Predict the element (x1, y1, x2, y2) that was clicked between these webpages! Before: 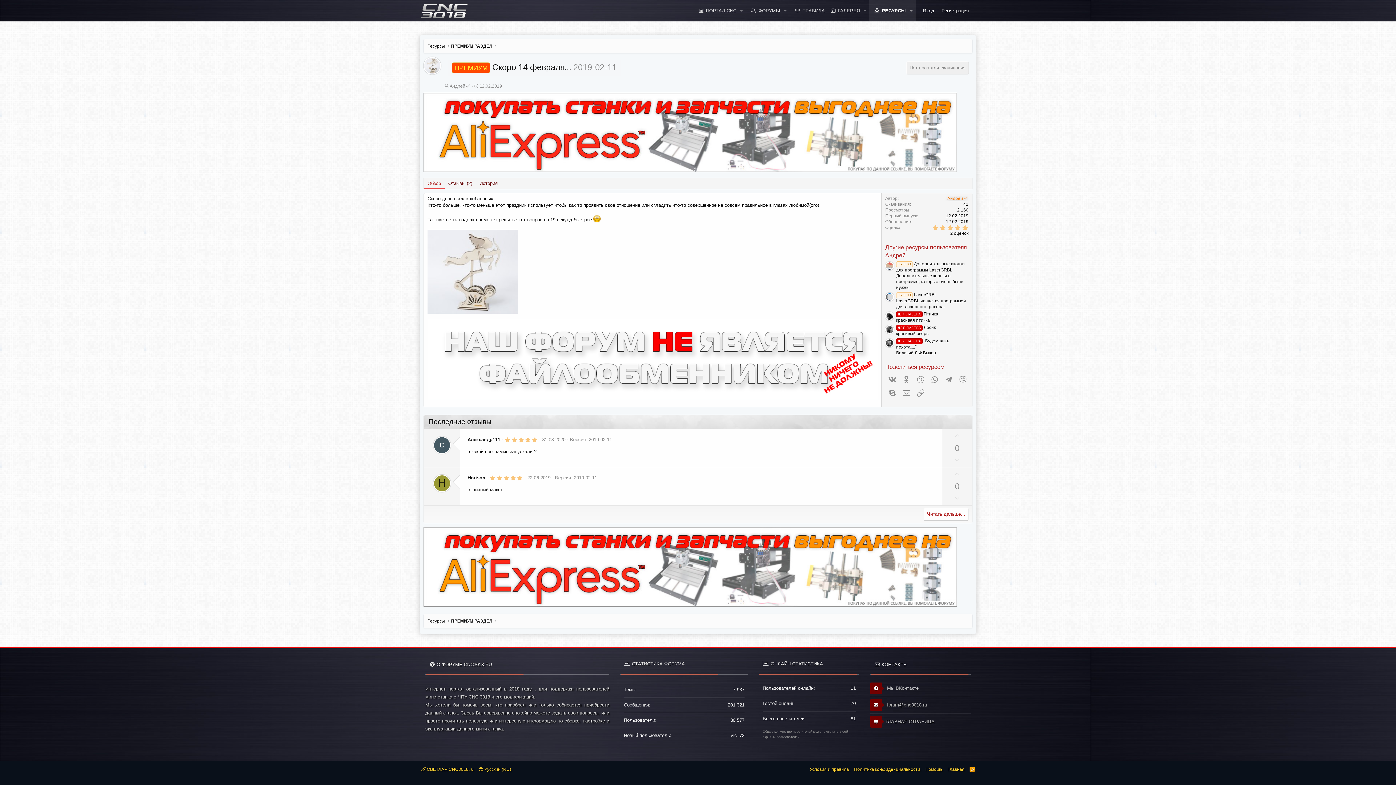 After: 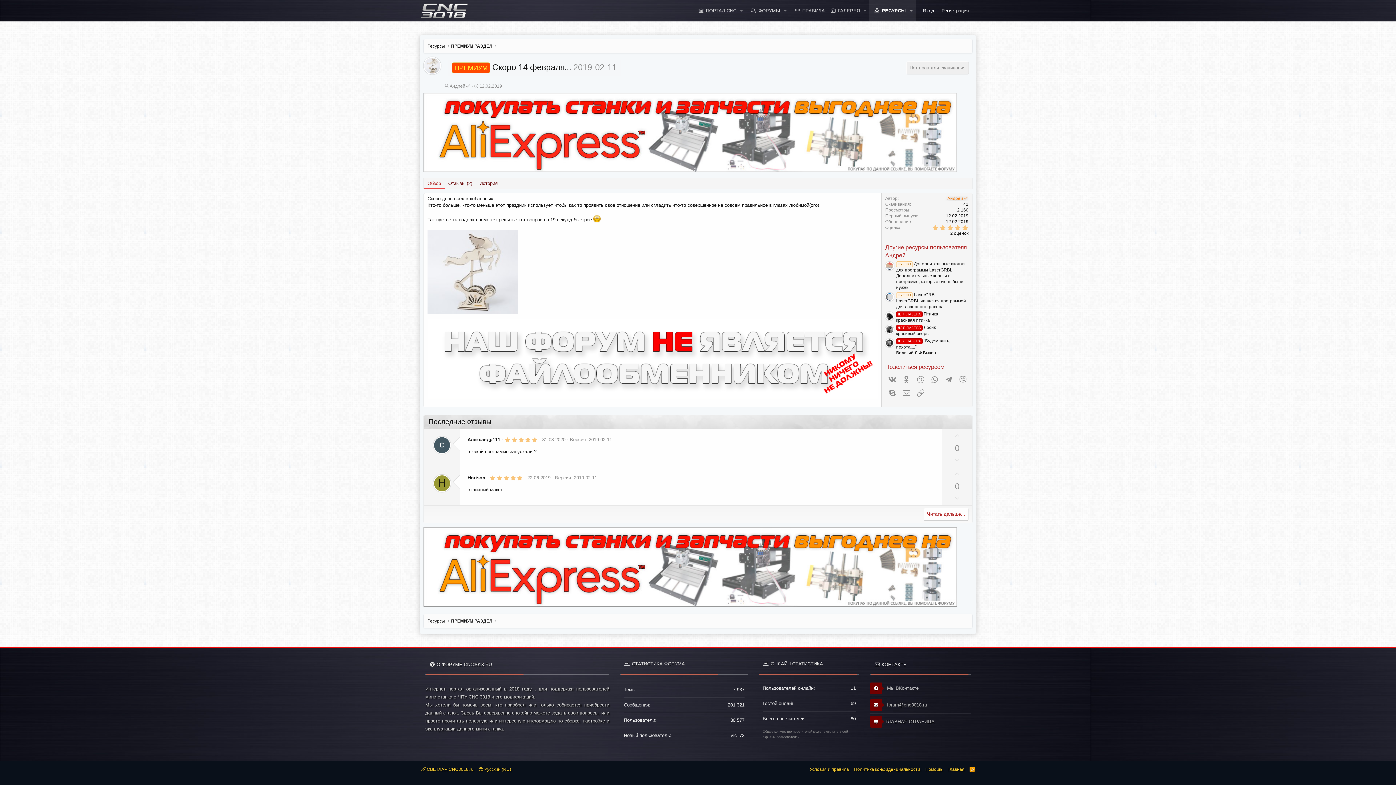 Action: label: 12.02.2019 bbox: (479, 83, 502, 88)